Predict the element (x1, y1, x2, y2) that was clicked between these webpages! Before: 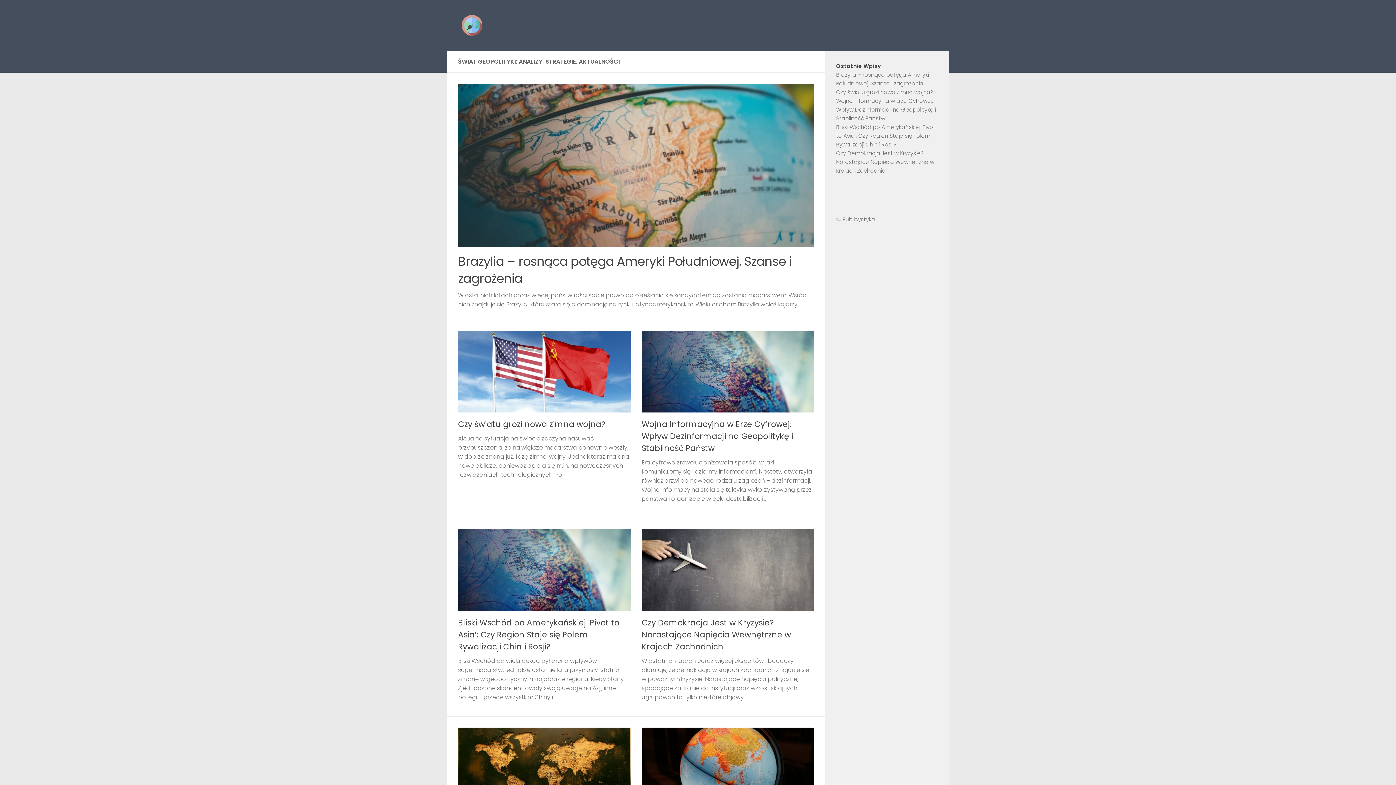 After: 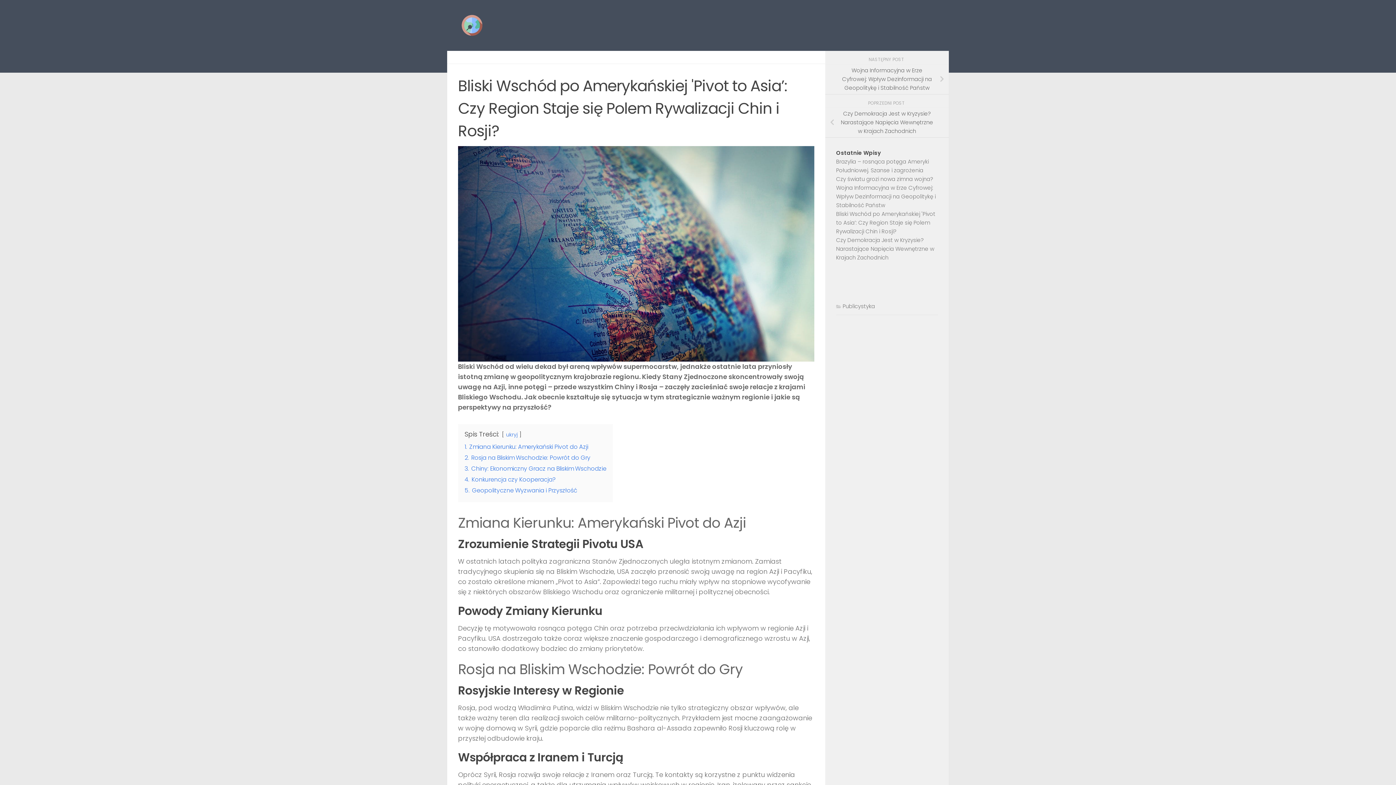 Action: label: Bliski Wschód po Amerykańskiej 'Pivot to Asia’: Czy Region Staje się Polem Rywalizacji Chin i Rosji? bbox: (458, 617, 619, 652)